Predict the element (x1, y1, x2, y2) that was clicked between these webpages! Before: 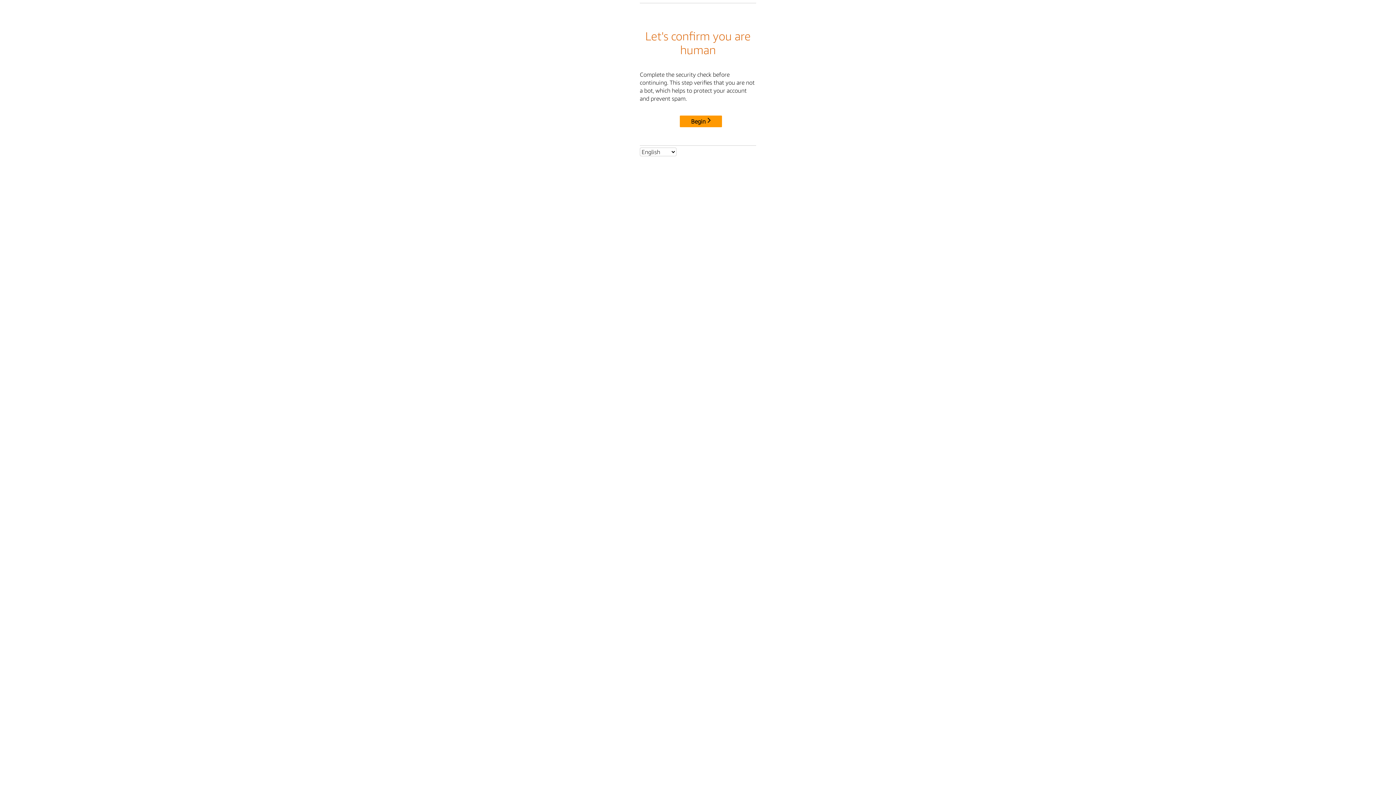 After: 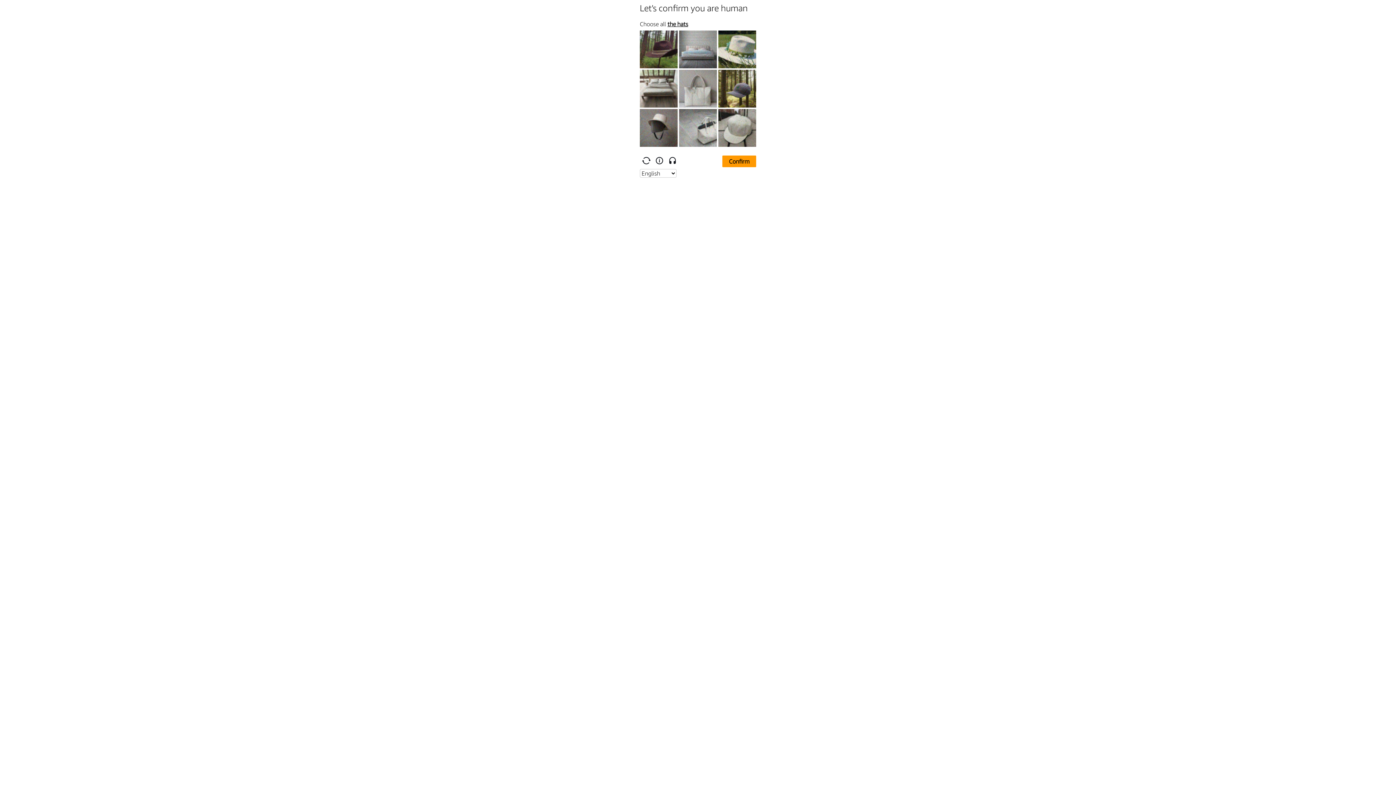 Action: bbox: (680, 115, 722, 127) label: Begin